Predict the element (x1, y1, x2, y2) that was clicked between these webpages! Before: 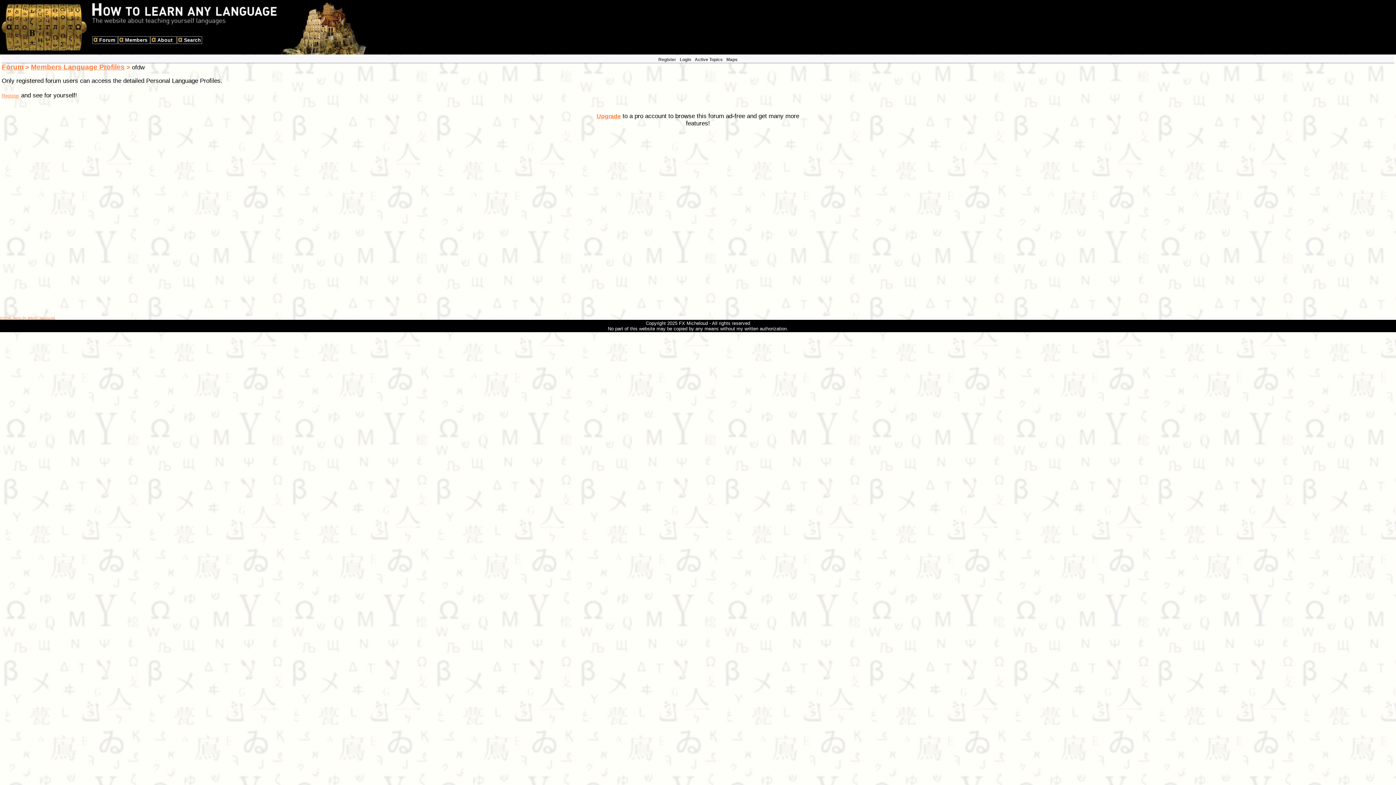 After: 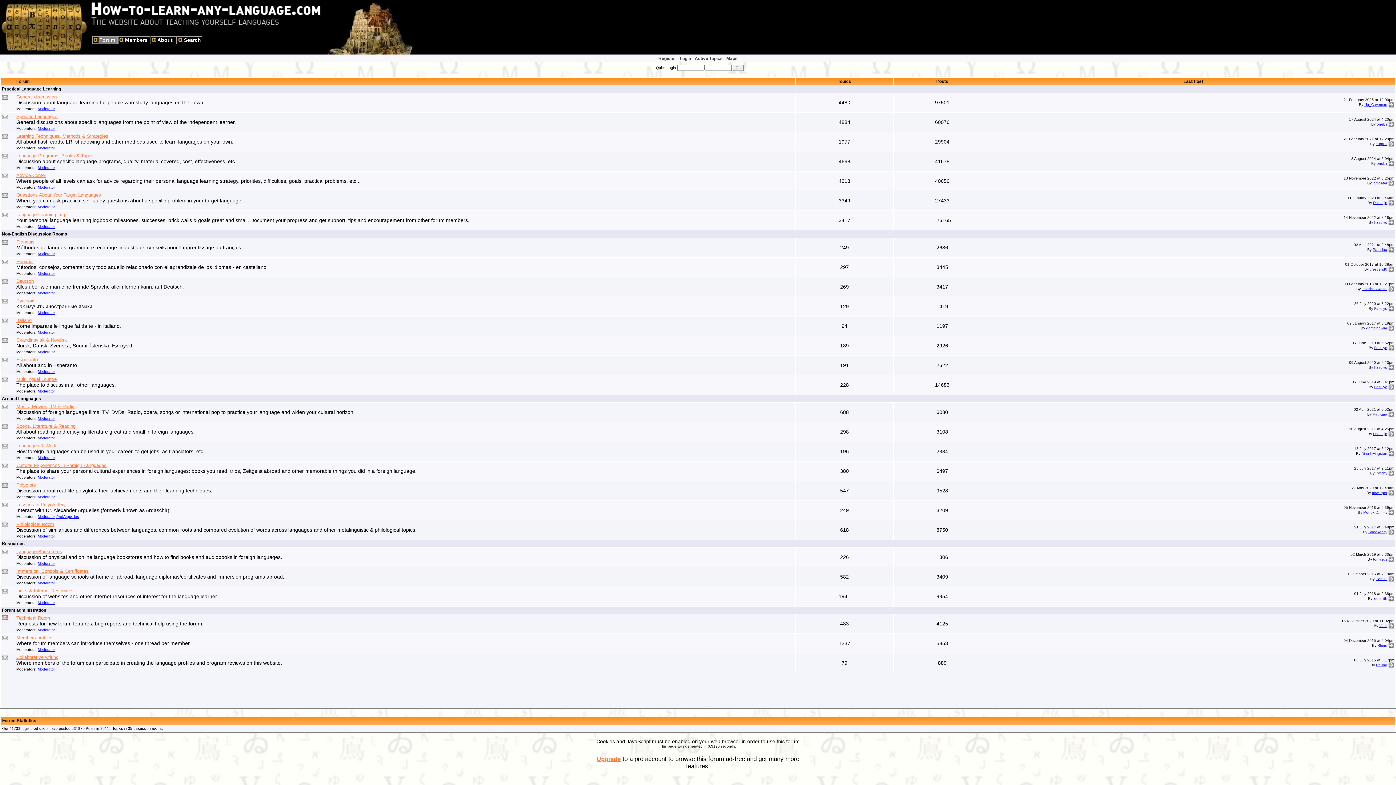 Action: label: Forum bbox: (1, 63, 23, 70)